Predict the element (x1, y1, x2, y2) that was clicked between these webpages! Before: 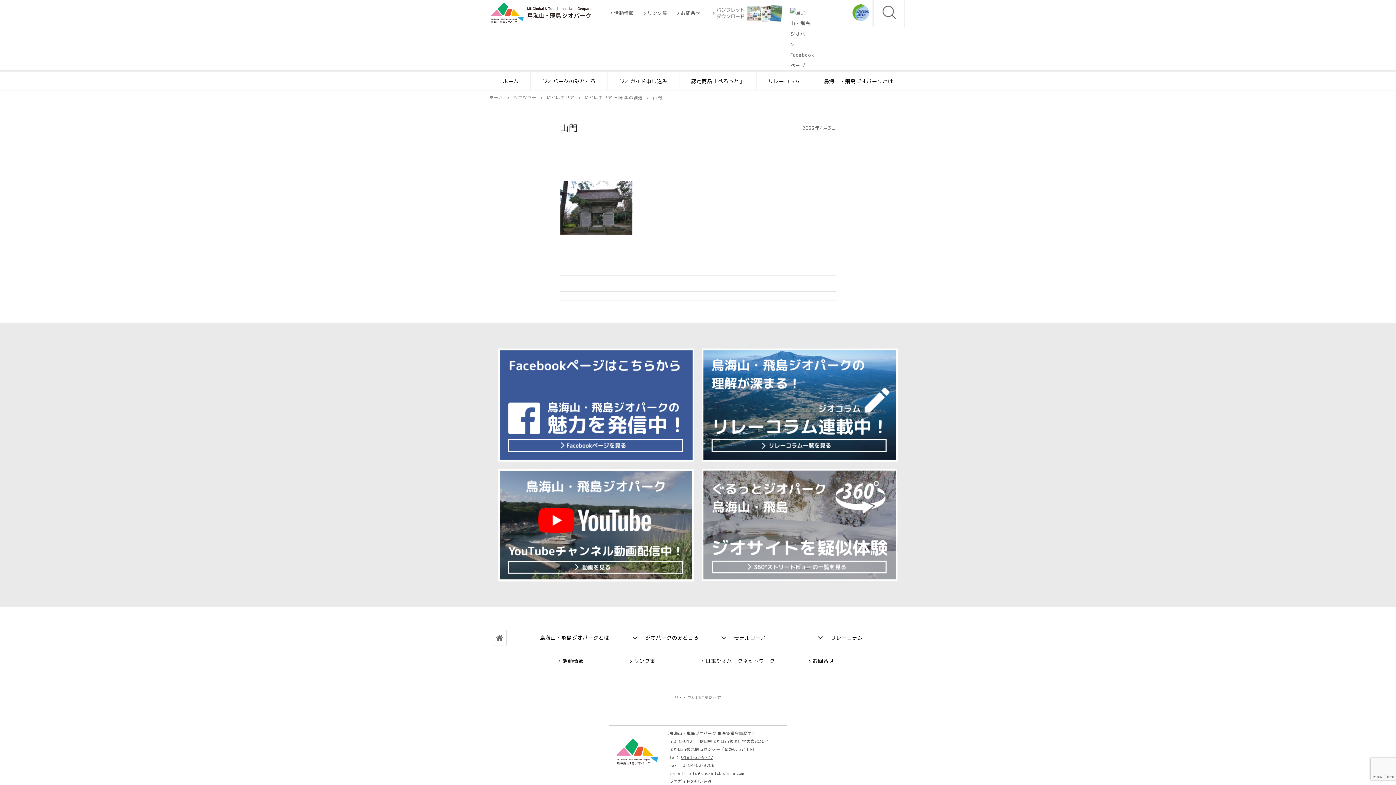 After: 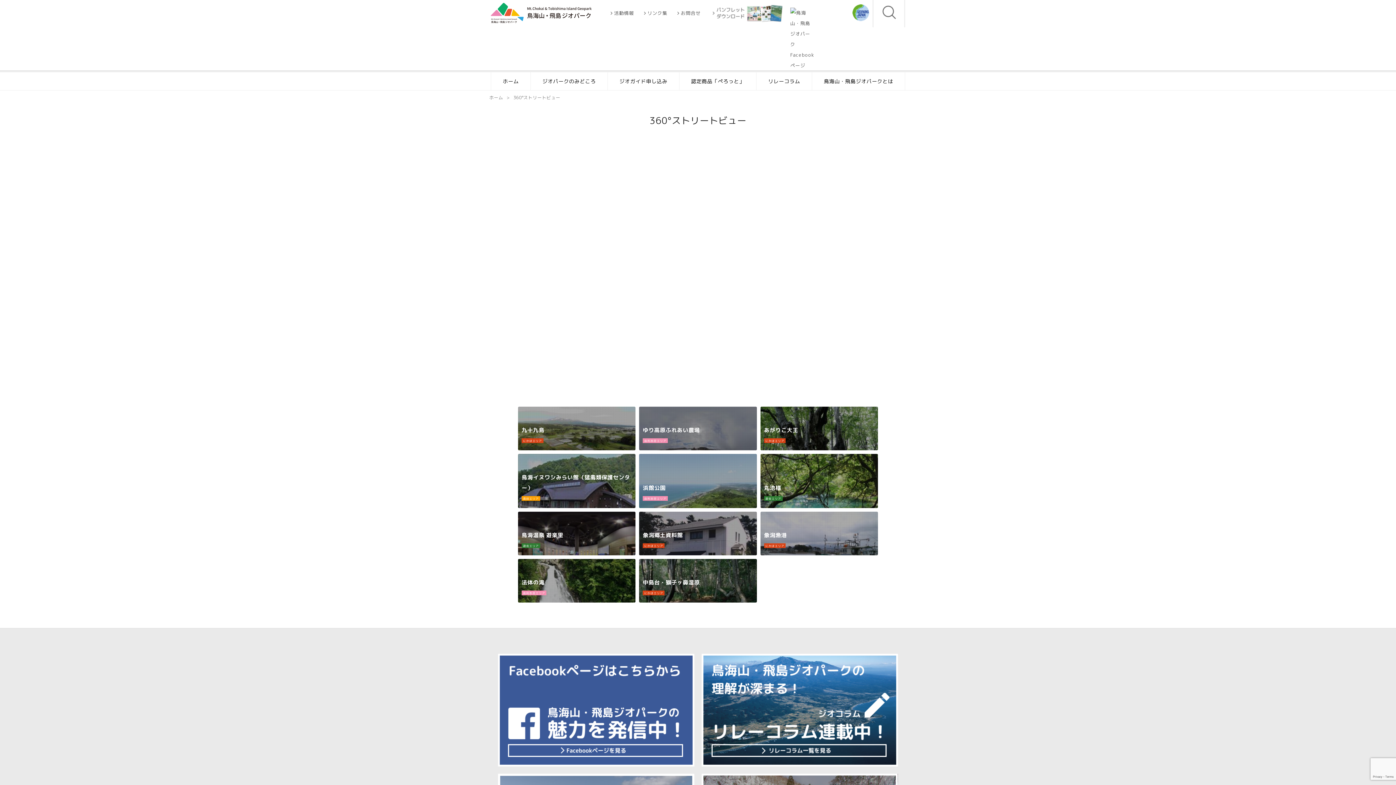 Action: bbox: (701, 572, 898, 579)